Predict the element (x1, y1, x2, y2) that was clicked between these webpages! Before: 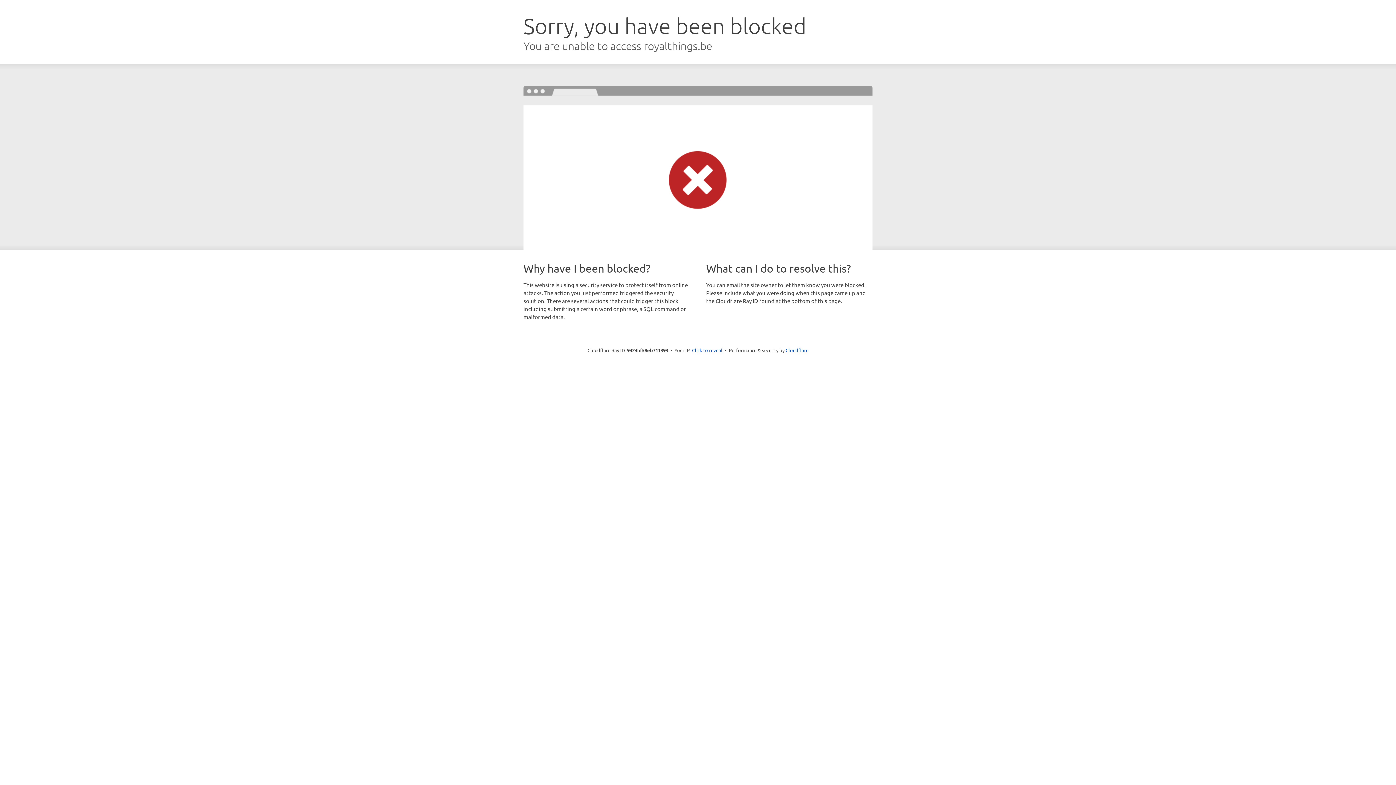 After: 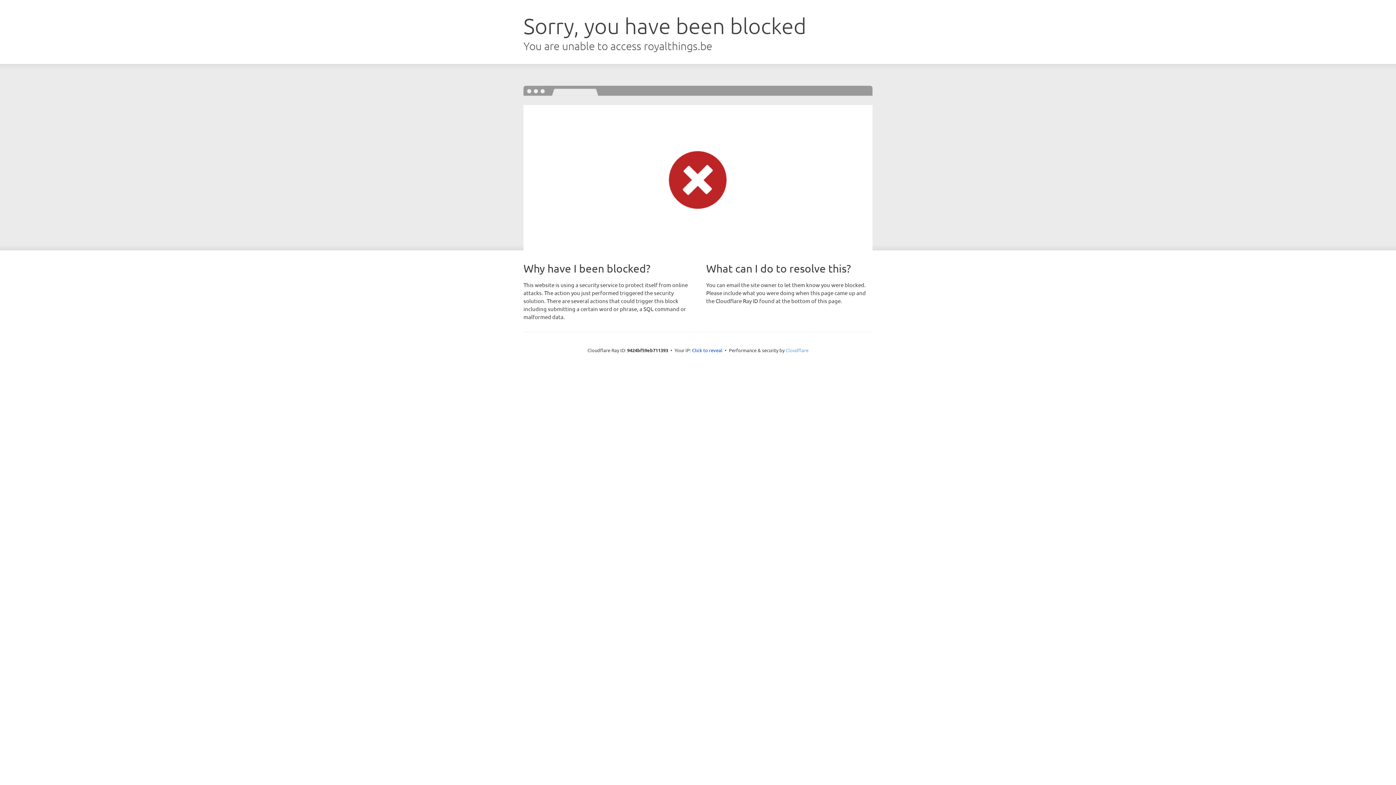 Action: label: Cloudflare bbox: (785, 347, 808, 353)